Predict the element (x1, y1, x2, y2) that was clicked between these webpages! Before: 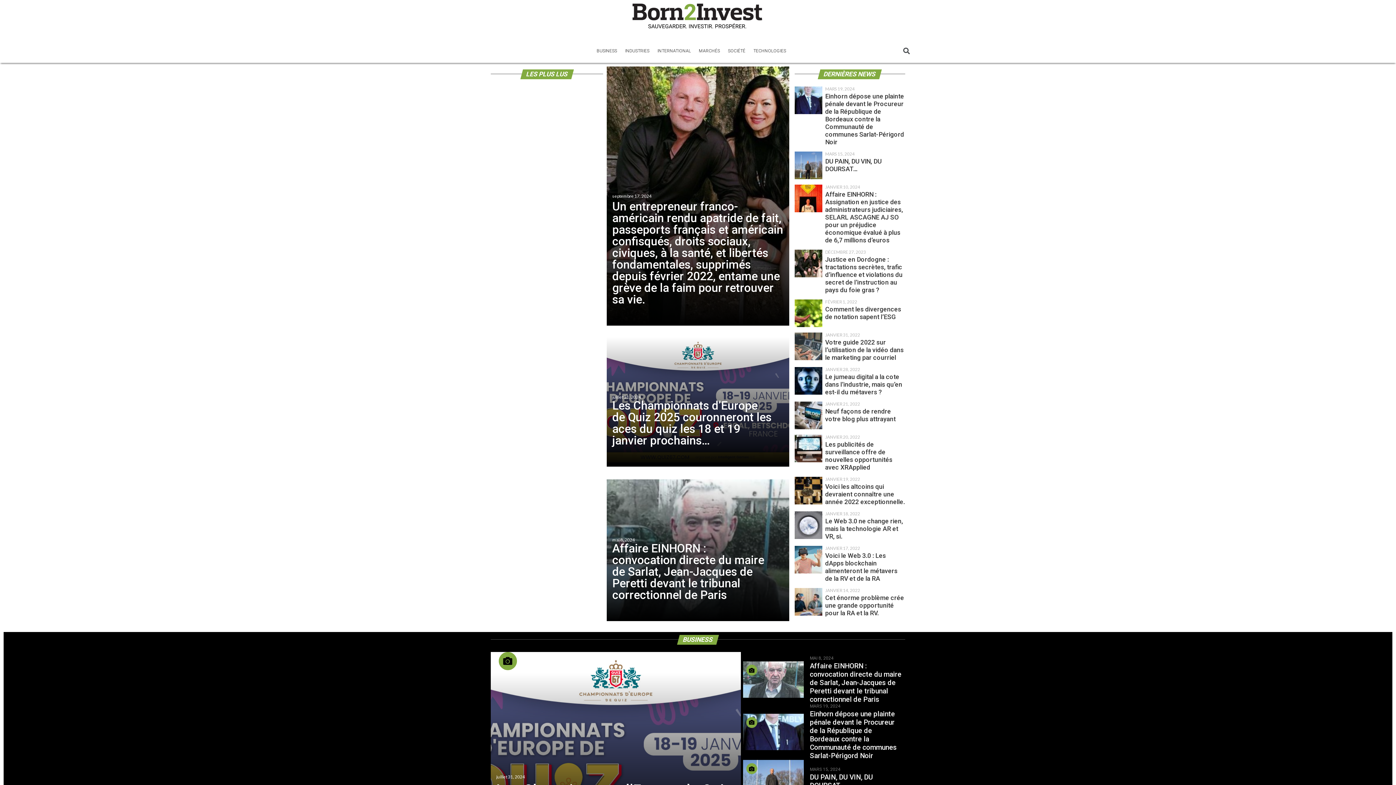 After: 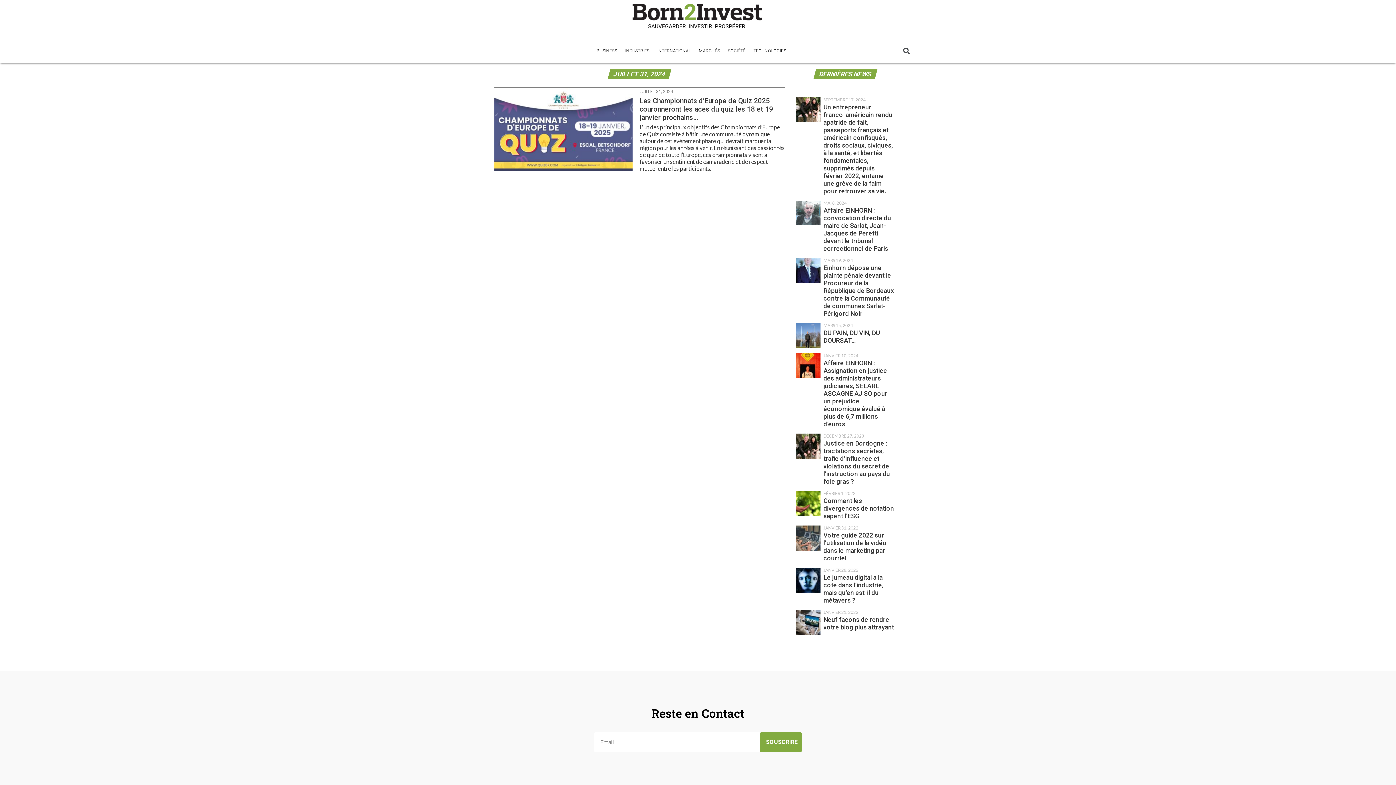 Action: label: juillet 31, 2024 bbox: (496, 774, 525, 779)